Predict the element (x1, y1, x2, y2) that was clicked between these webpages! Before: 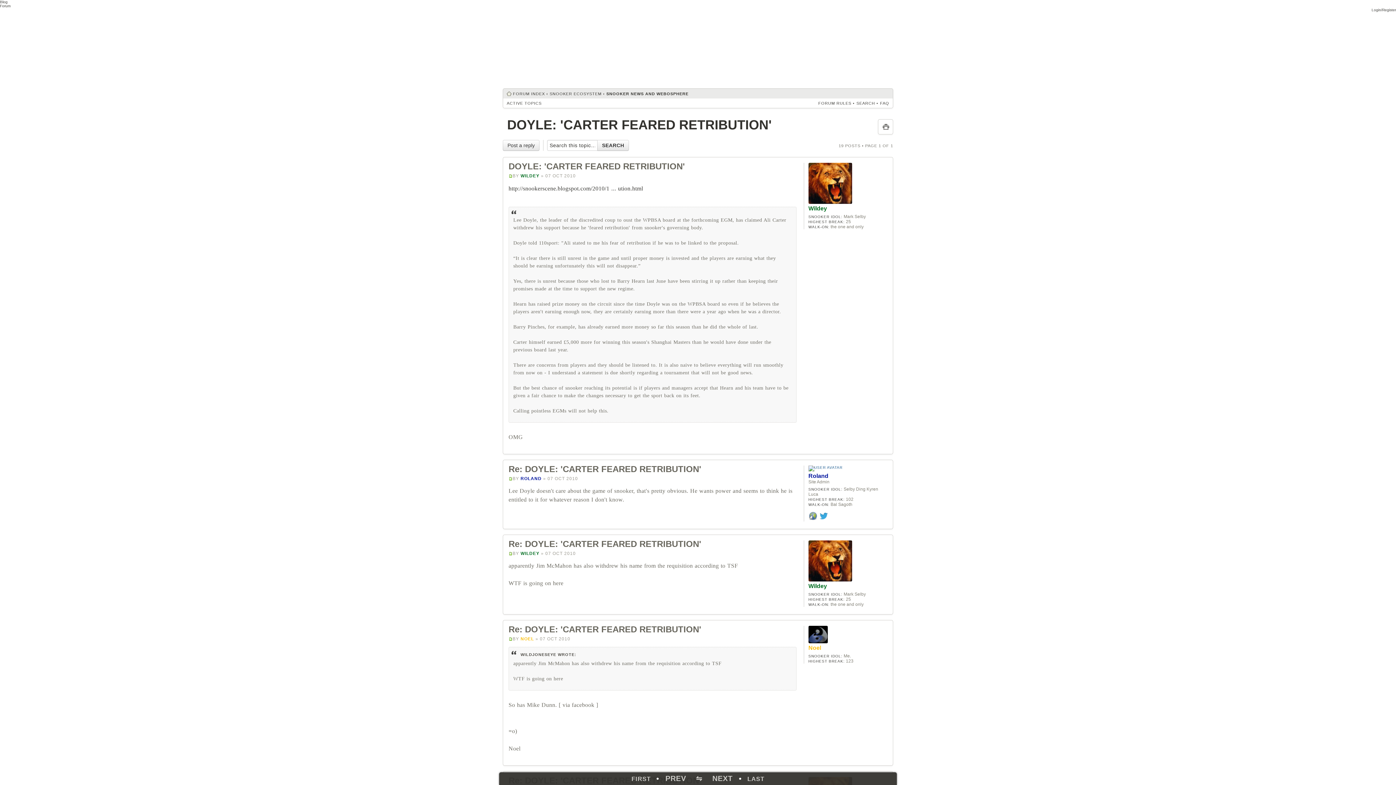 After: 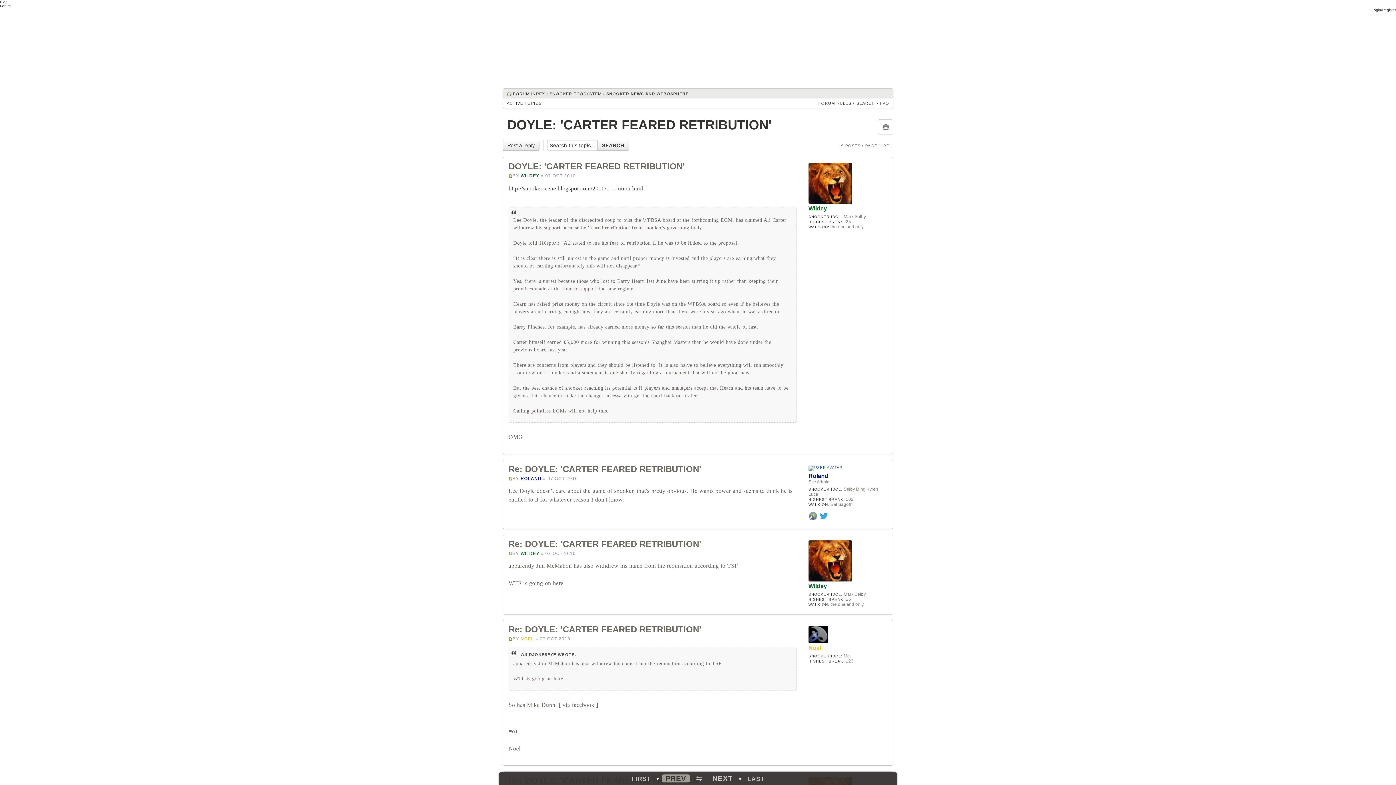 Action: label: PREV bbox: (662, 774, 690, 782)